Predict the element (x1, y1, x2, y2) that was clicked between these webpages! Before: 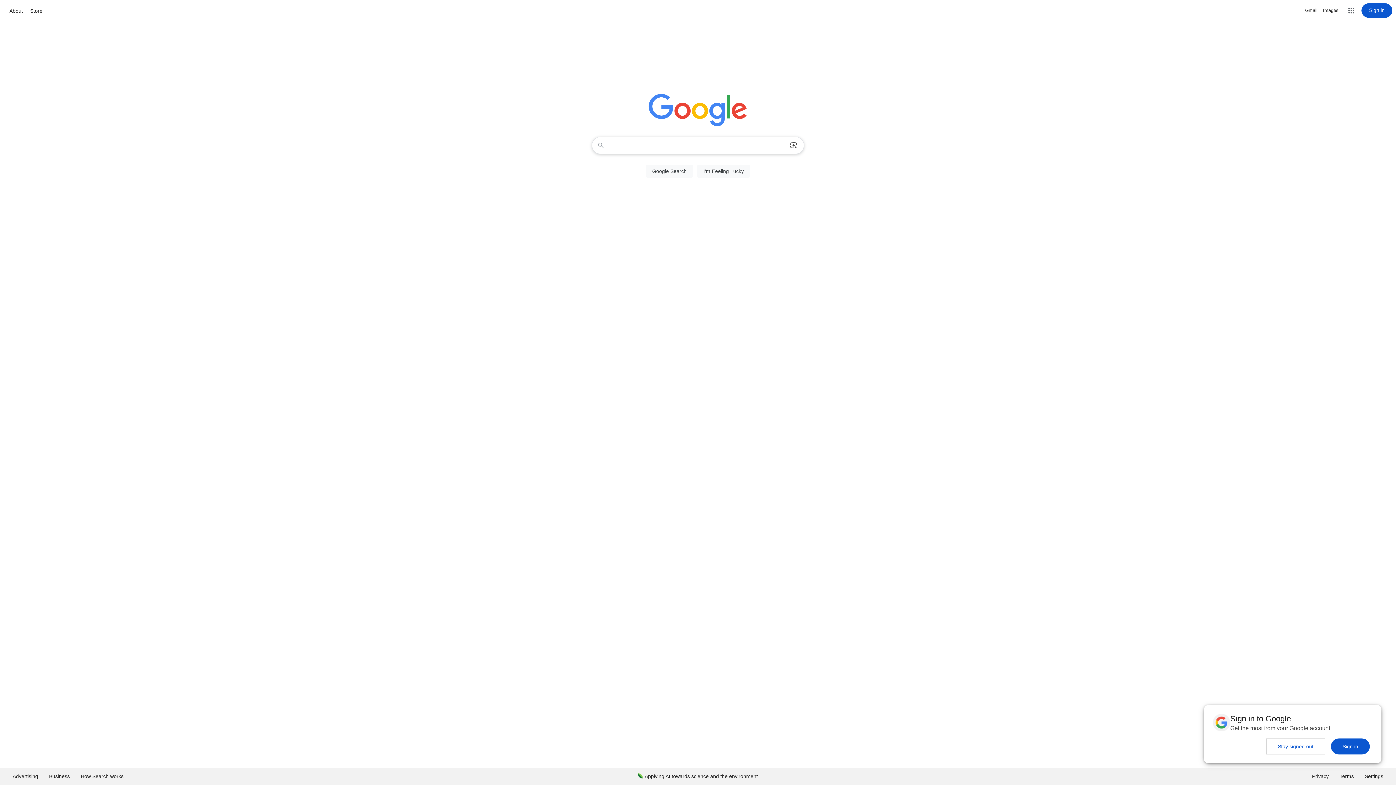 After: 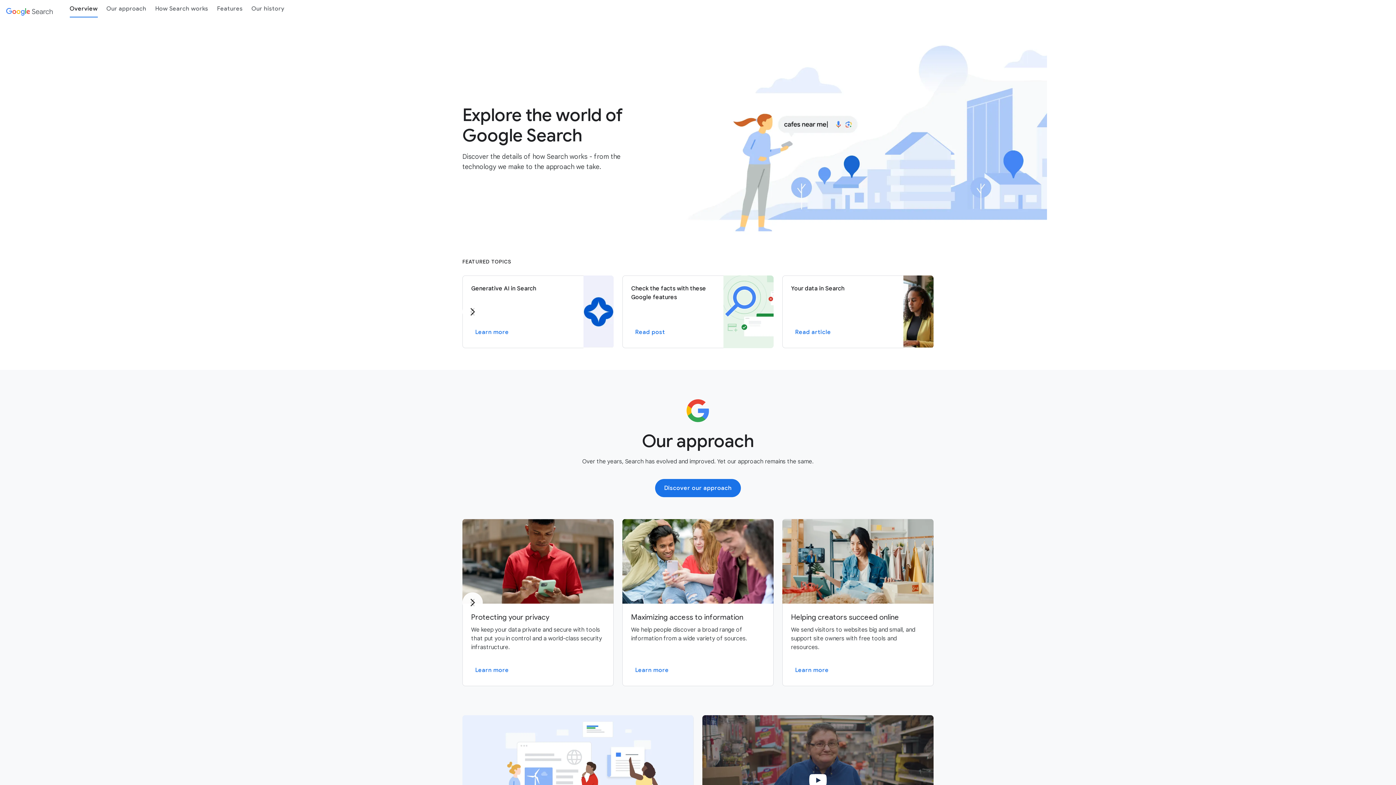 Action: bbox: (75, 768, 129, 785) label: How Search works